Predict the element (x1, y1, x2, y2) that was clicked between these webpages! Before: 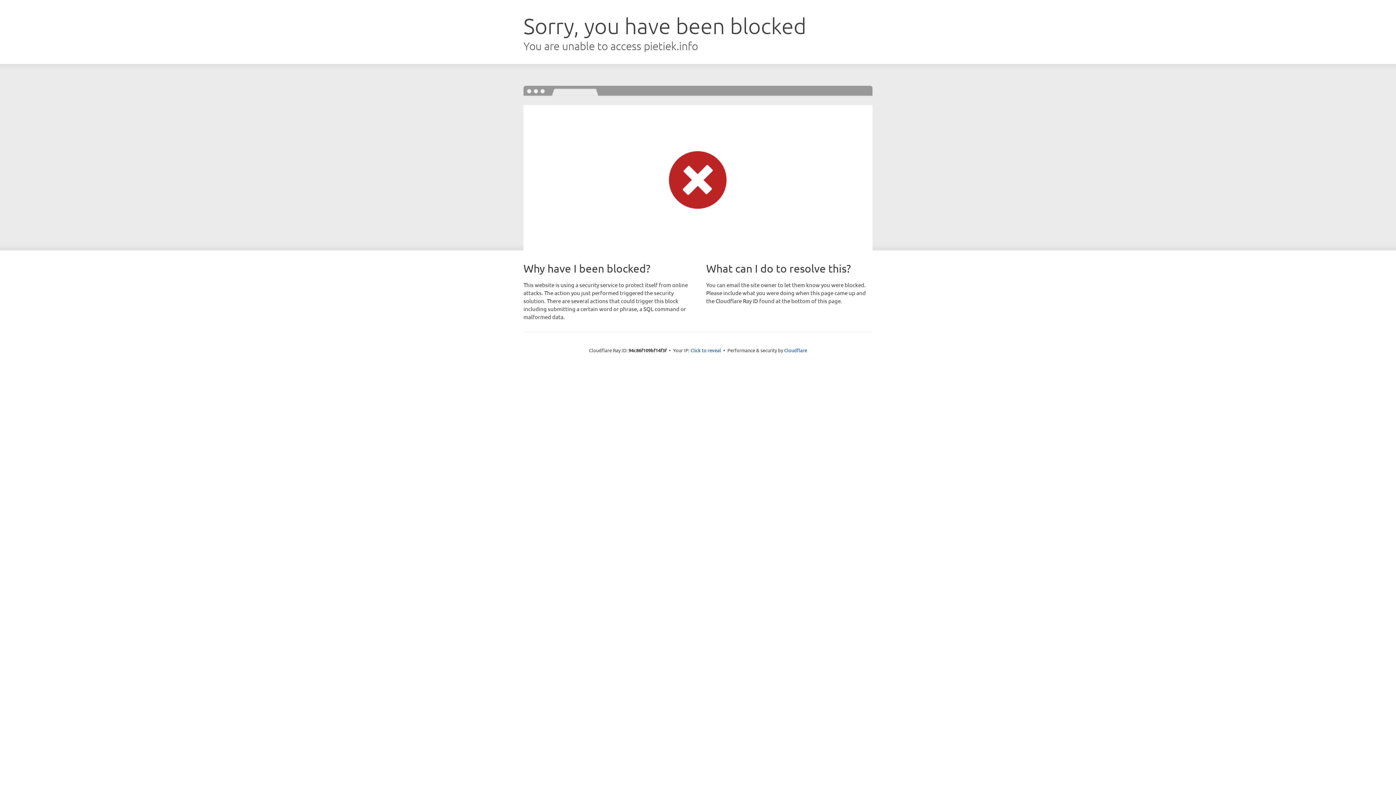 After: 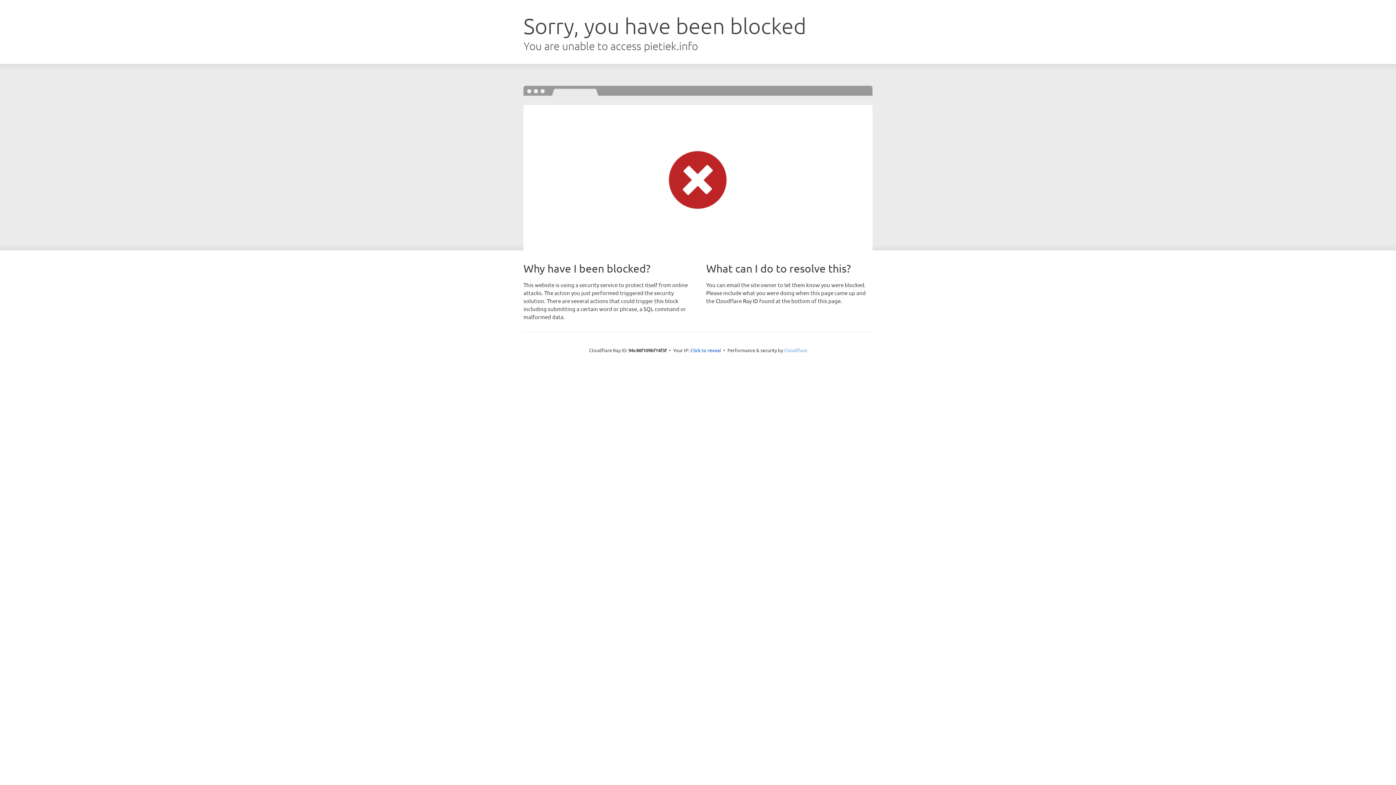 Action: label: Cloudflare bbox: (784, 347, 807, 353)